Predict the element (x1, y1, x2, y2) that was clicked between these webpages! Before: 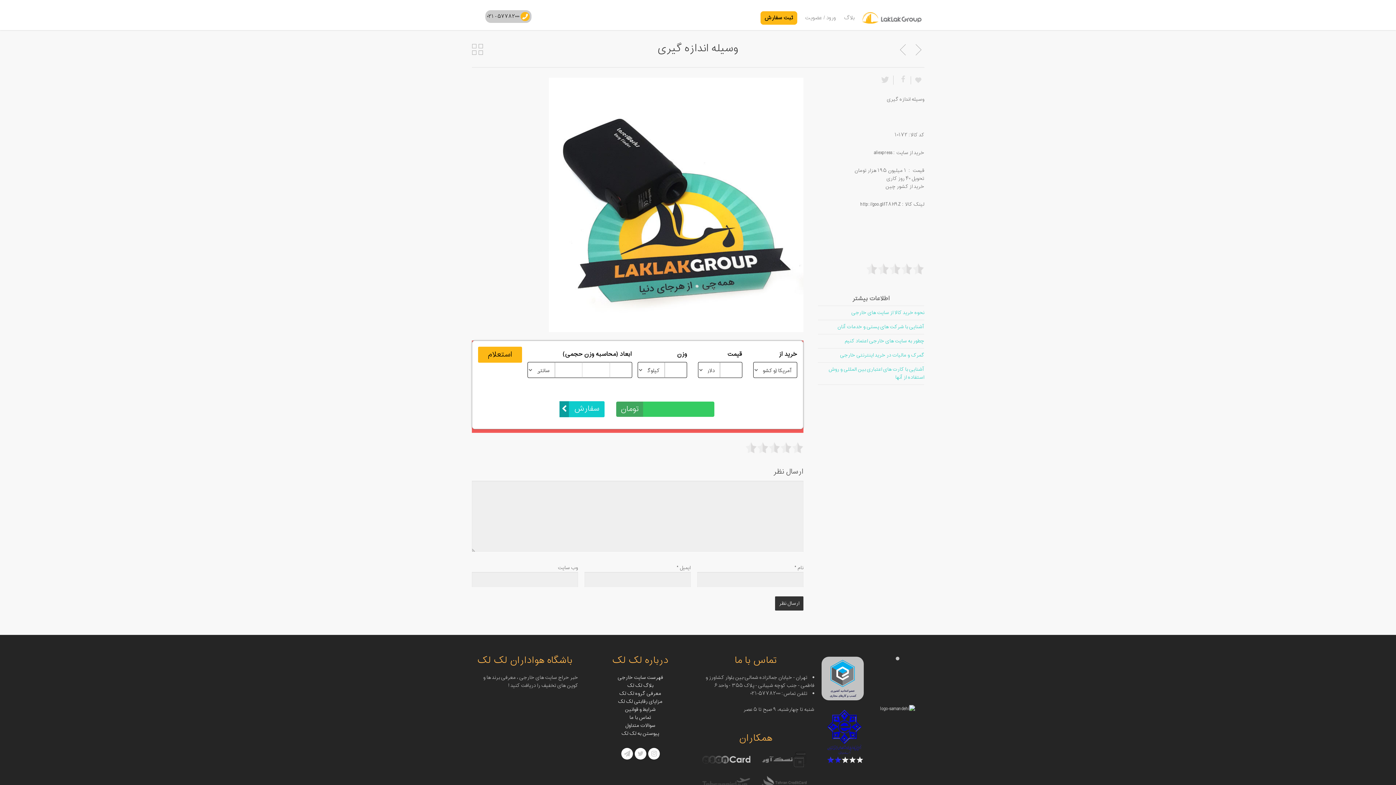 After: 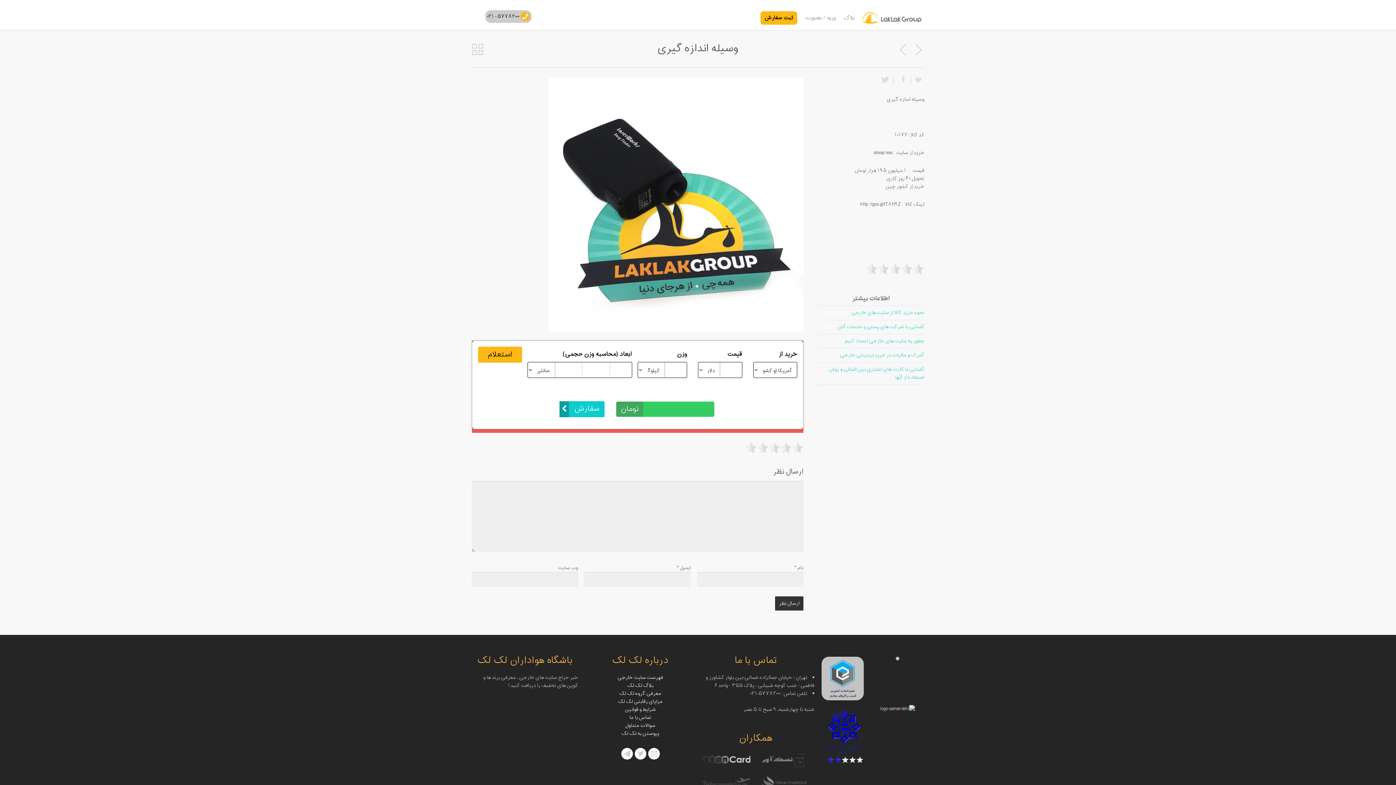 Action: bbox: (621, 729, 659, 738) label: پیوستن به لک لک